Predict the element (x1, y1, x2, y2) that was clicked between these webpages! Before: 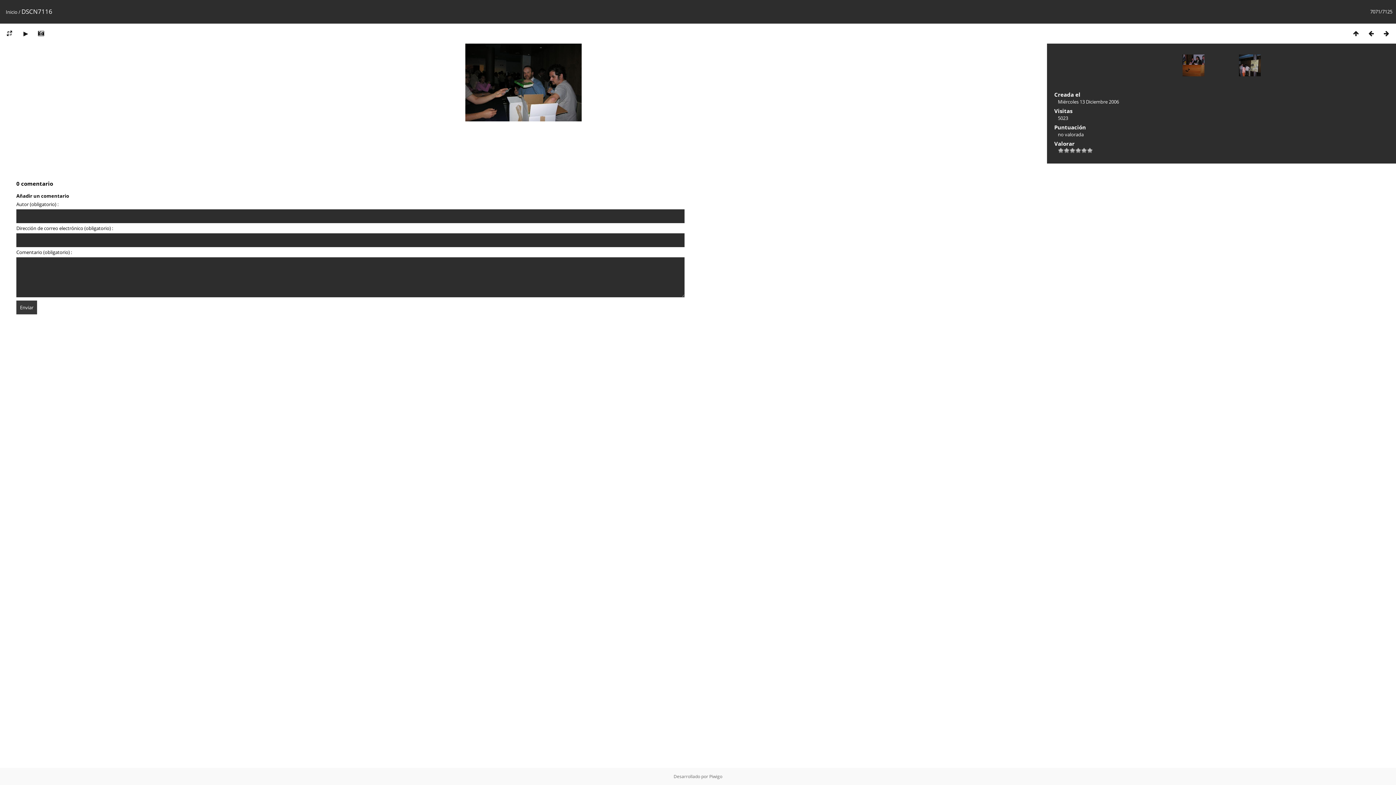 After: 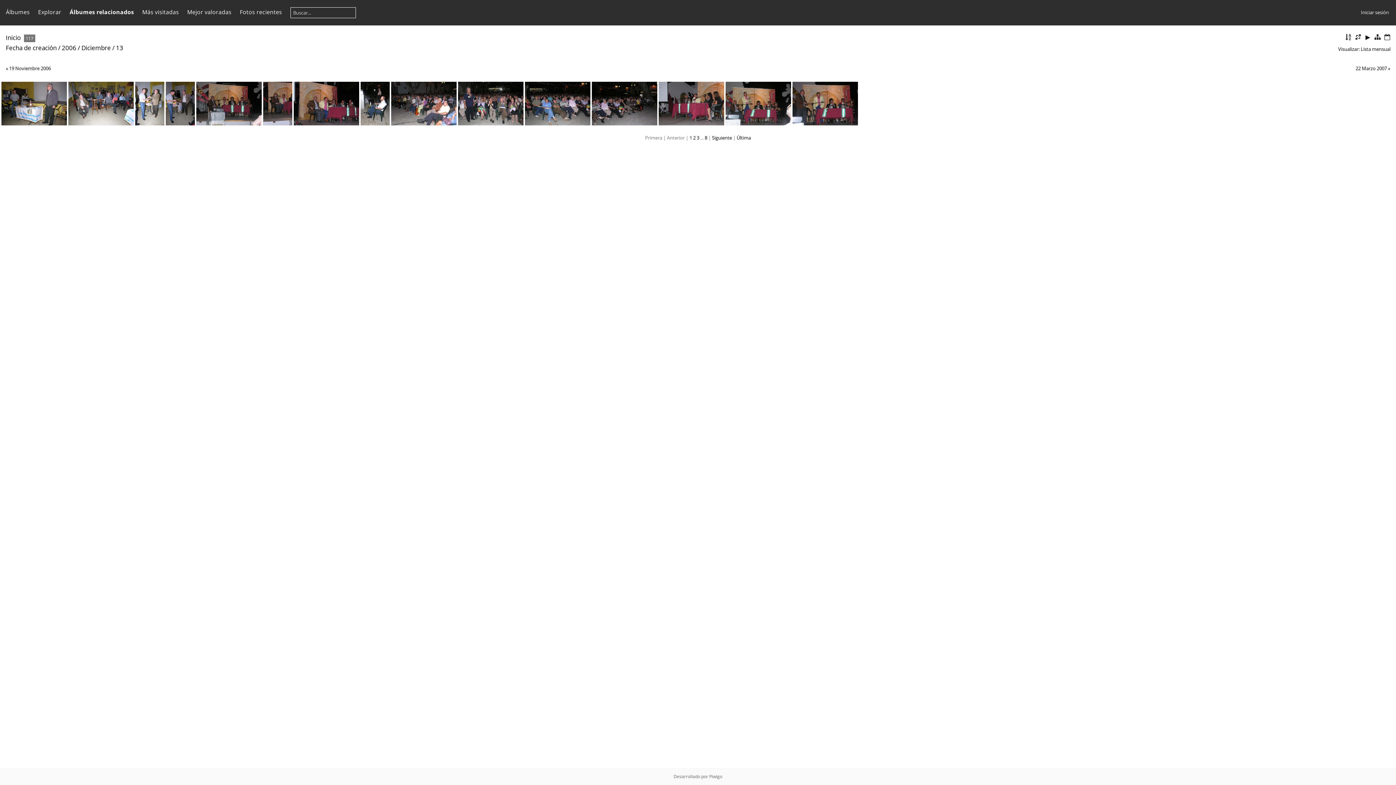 Action: bbox: (1058, 98, 1119, 105) label: Miércoles 13 Diciembre 2006